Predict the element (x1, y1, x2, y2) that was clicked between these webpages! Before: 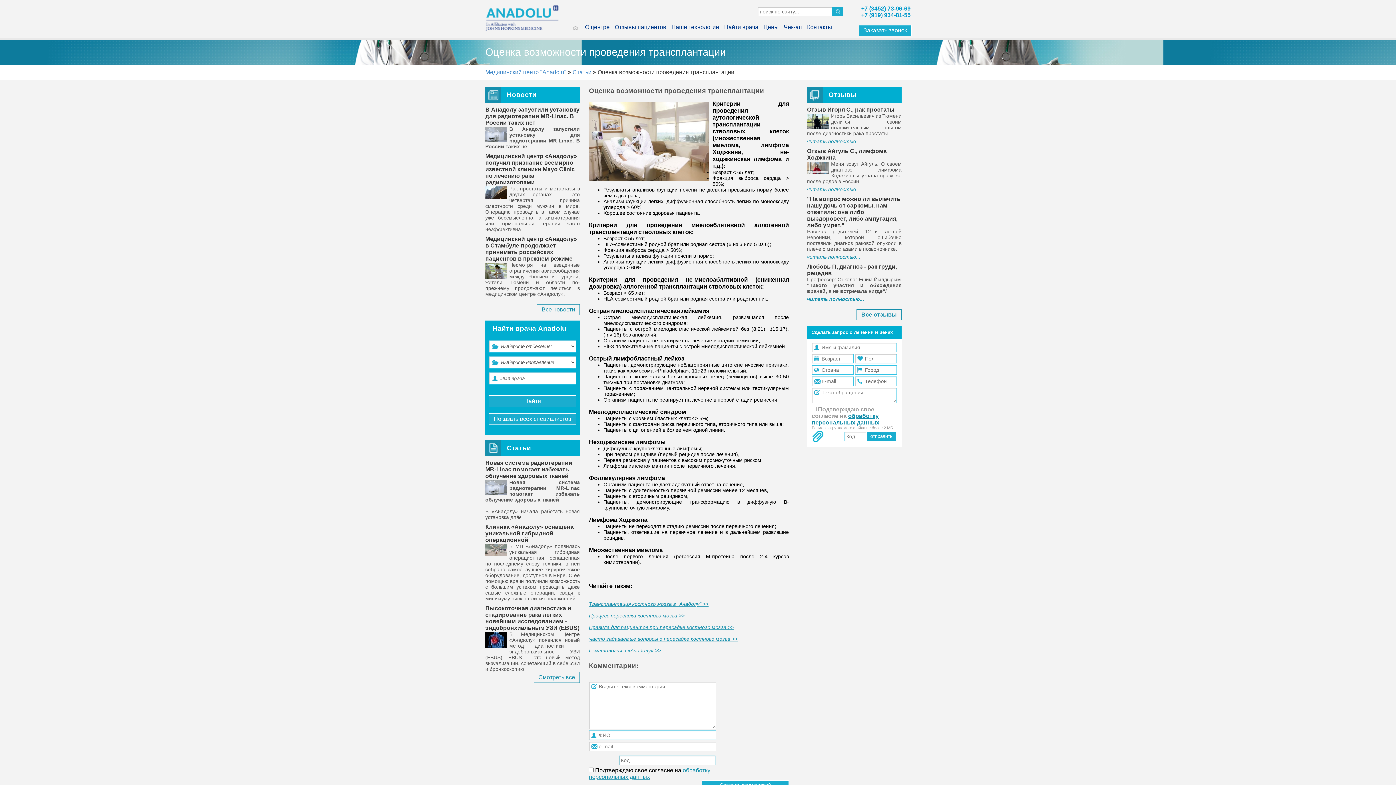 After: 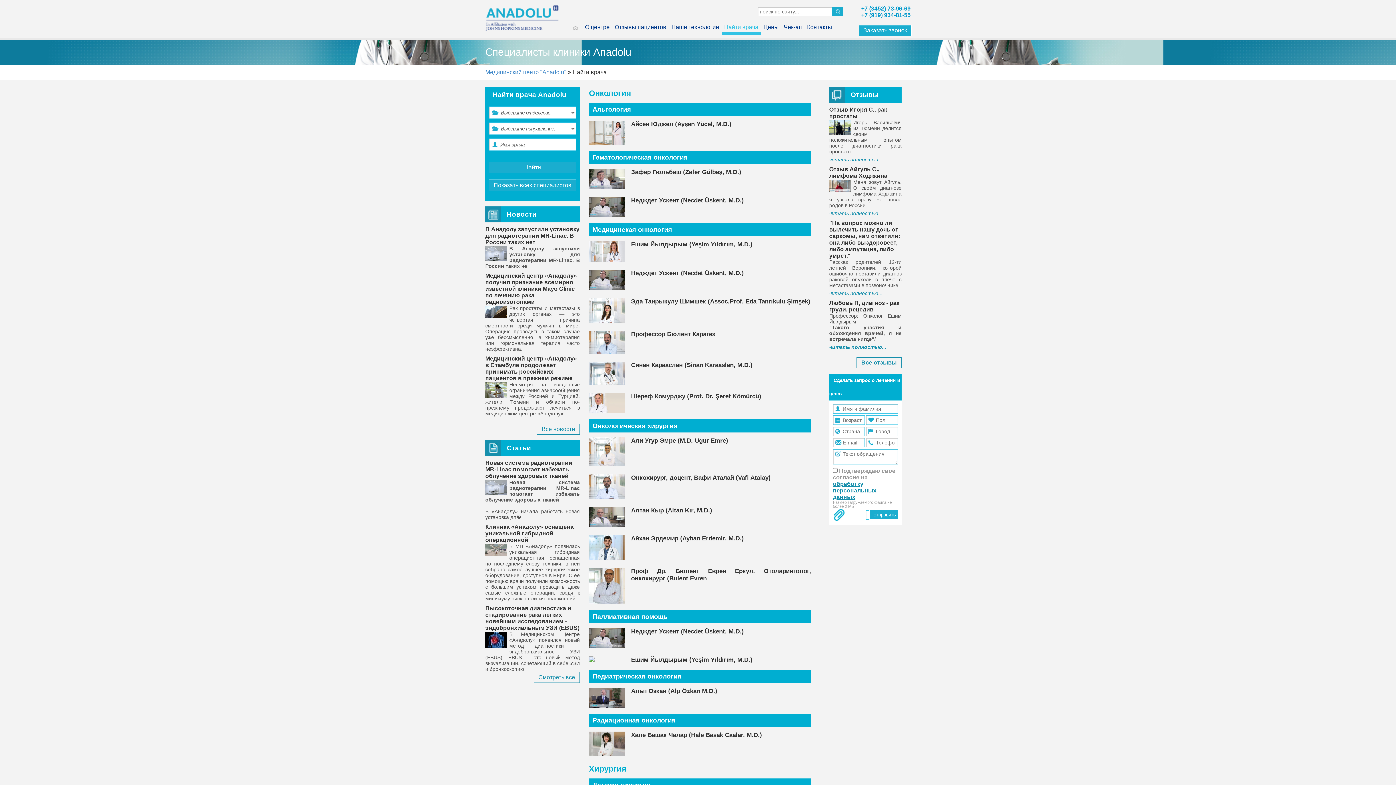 Action: label: Найти врача bbox: (721, 21, 761, 35)